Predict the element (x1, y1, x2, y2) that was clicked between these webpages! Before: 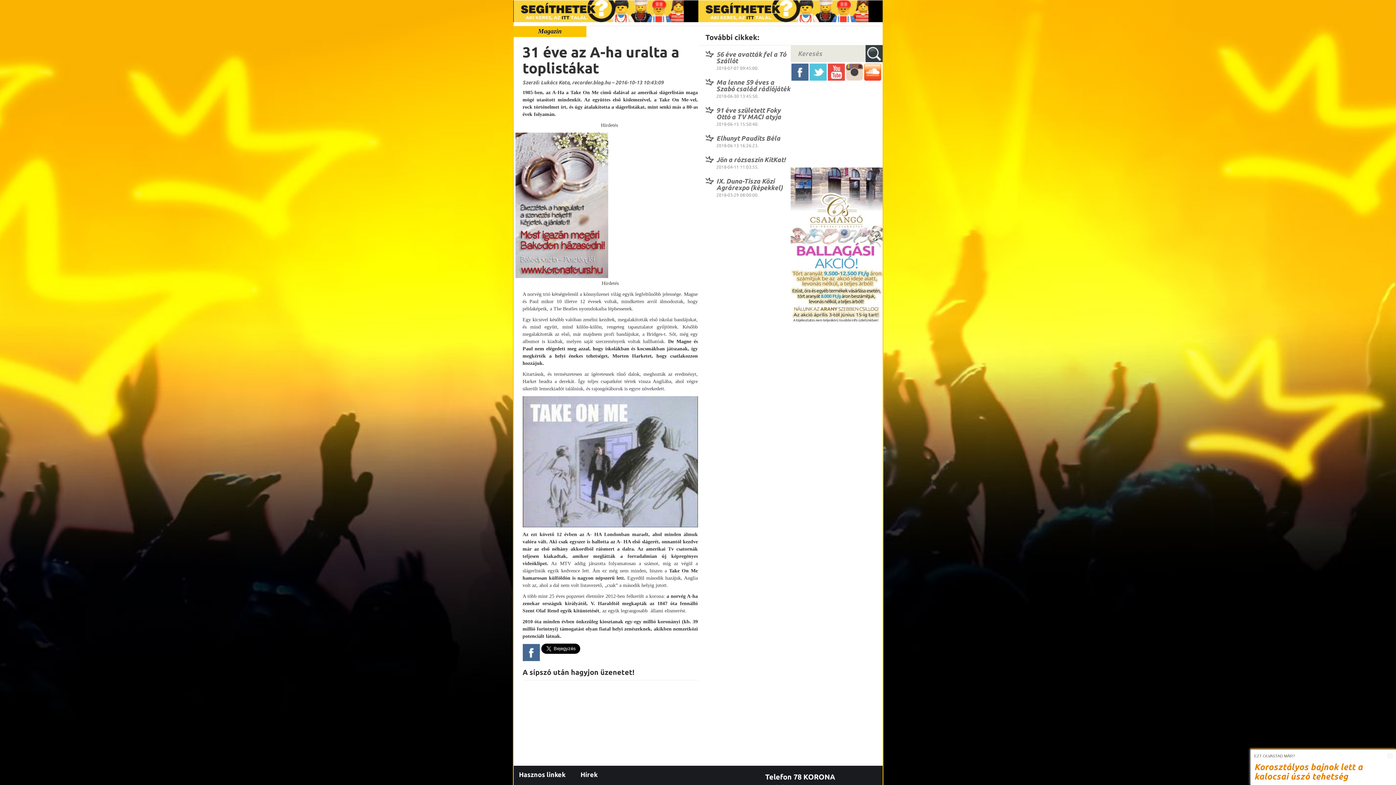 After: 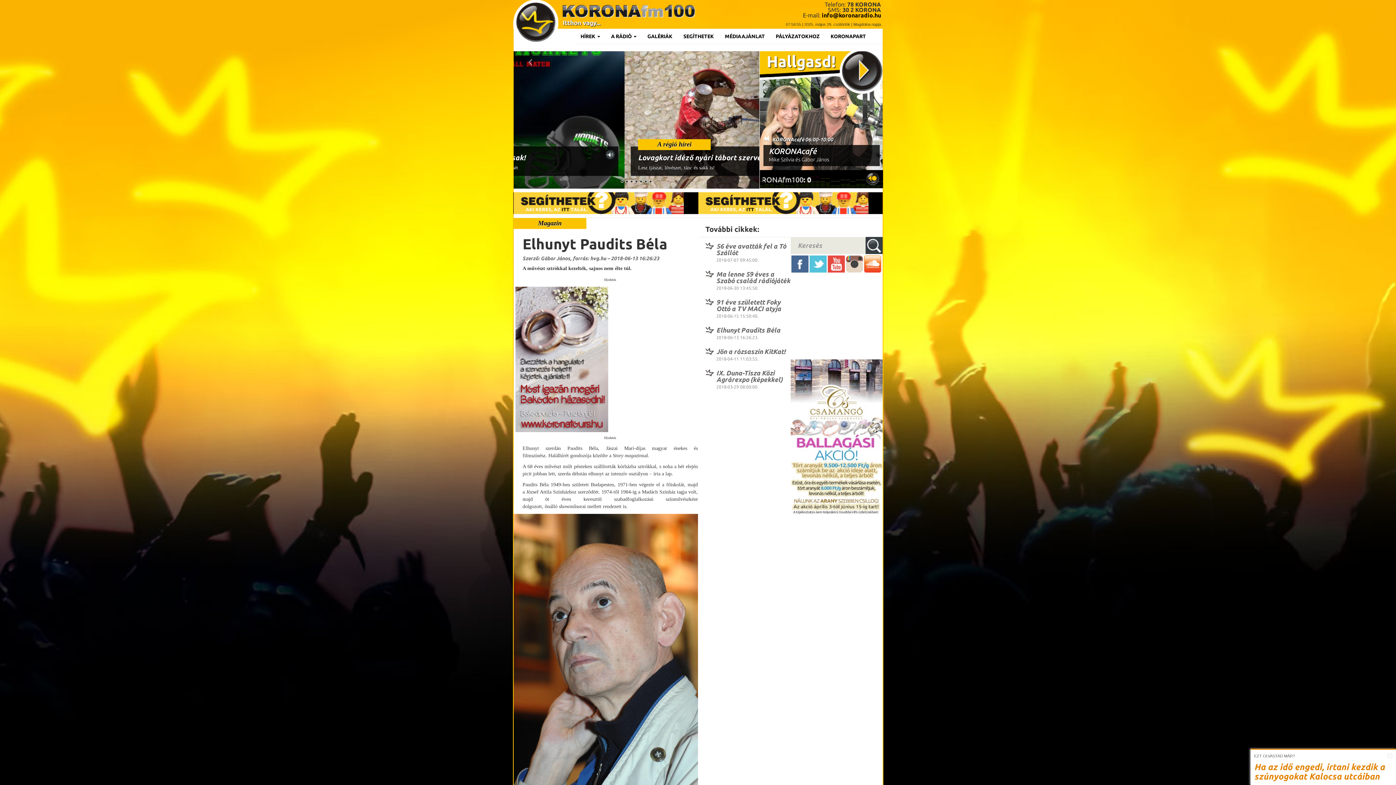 Action: label: Elhunyt Paudits Béla
2018-06-13 16:26:23. bbox: (698, 134, 790, 152)